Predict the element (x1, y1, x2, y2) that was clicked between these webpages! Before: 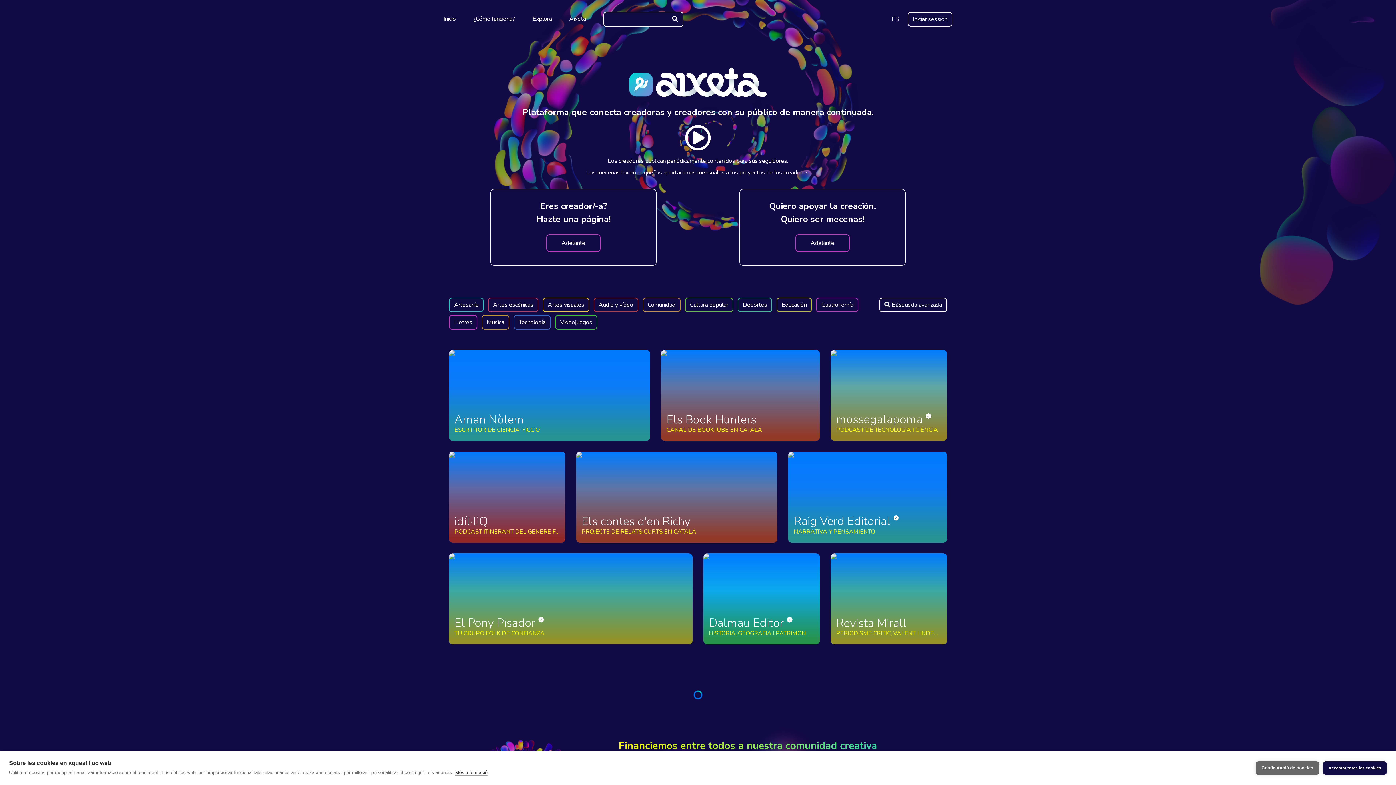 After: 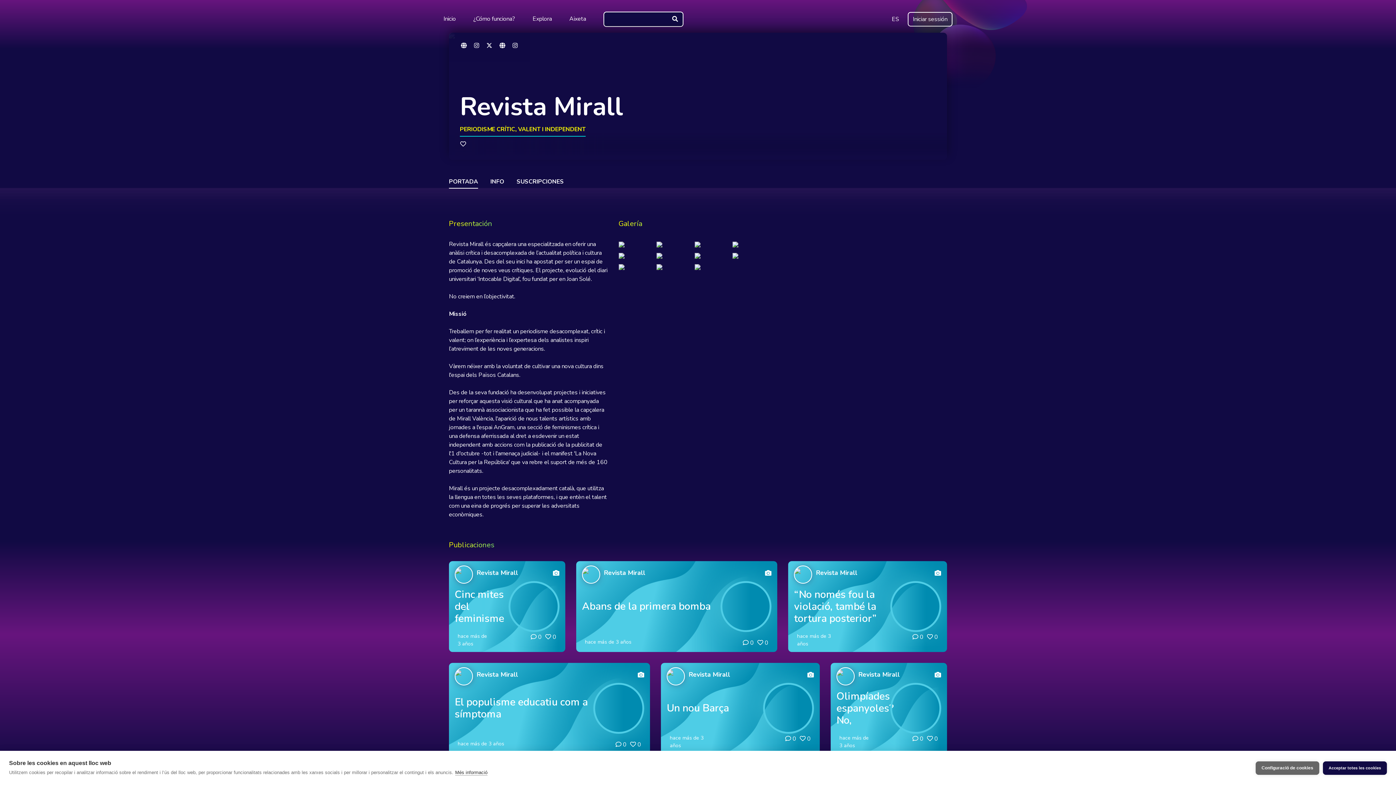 Action: label: Revista Mirall
PERIODISME CRÍTIC, VALENT I INDEPENDENT bbox: (830, 594, 836, 602)